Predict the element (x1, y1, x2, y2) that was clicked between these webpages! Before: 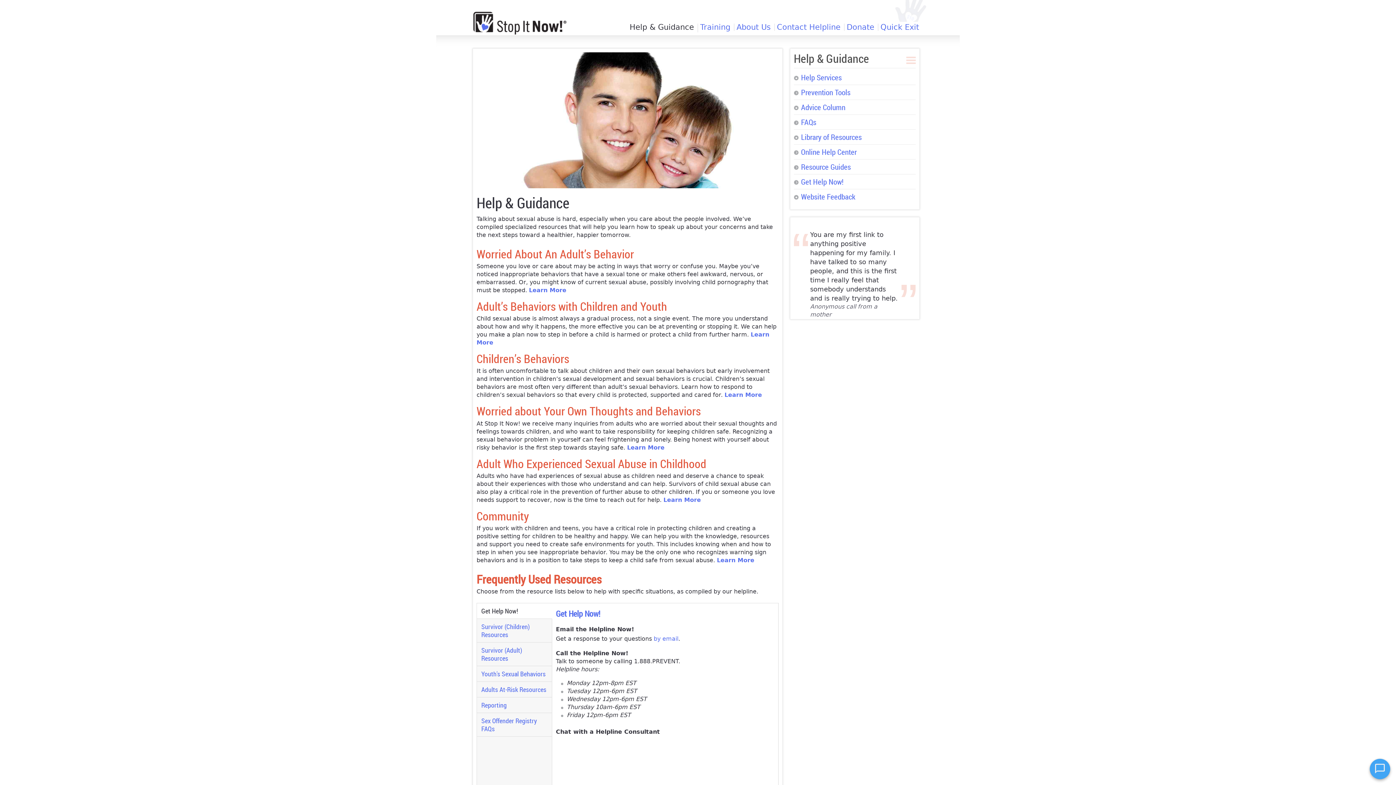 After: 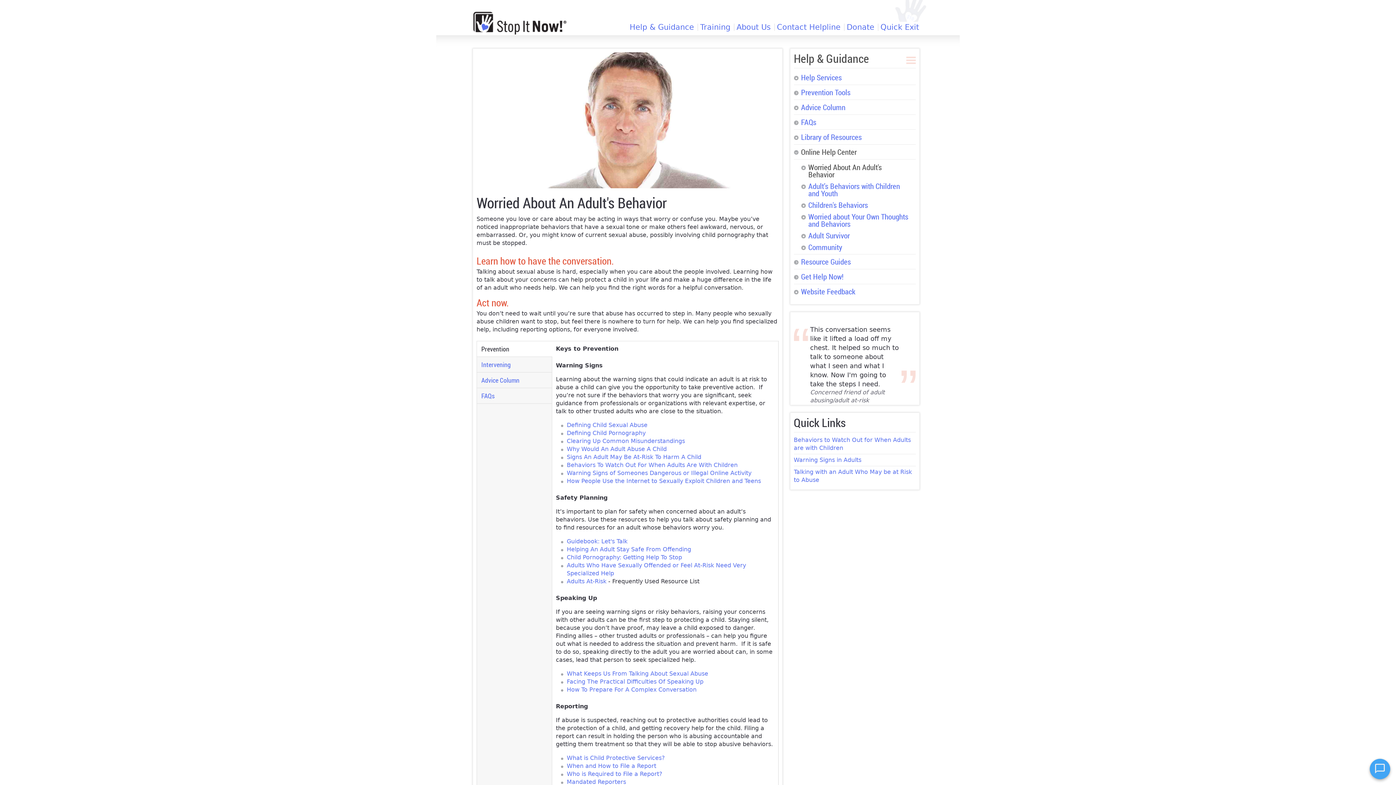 Action: bbox: (529, 286, 566, 293) label: Learn More